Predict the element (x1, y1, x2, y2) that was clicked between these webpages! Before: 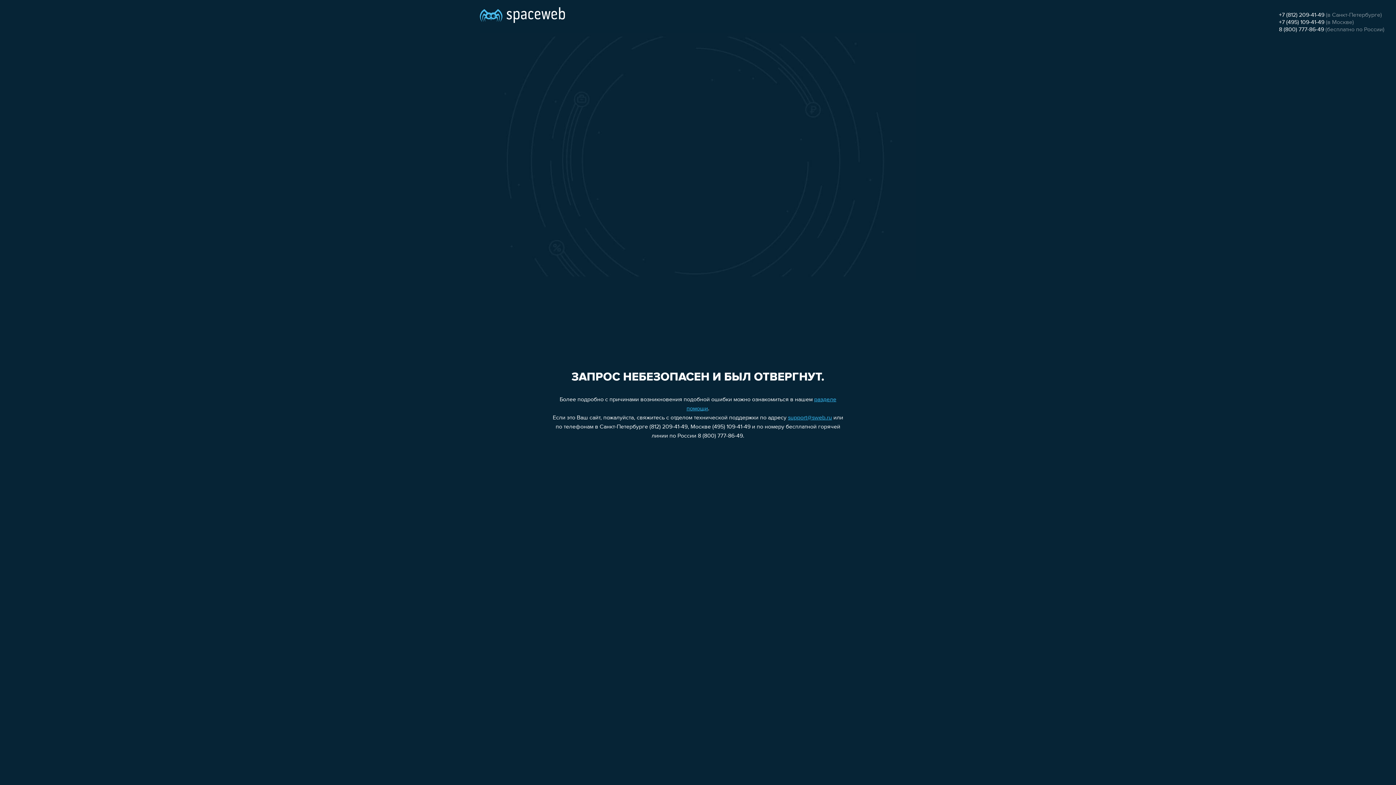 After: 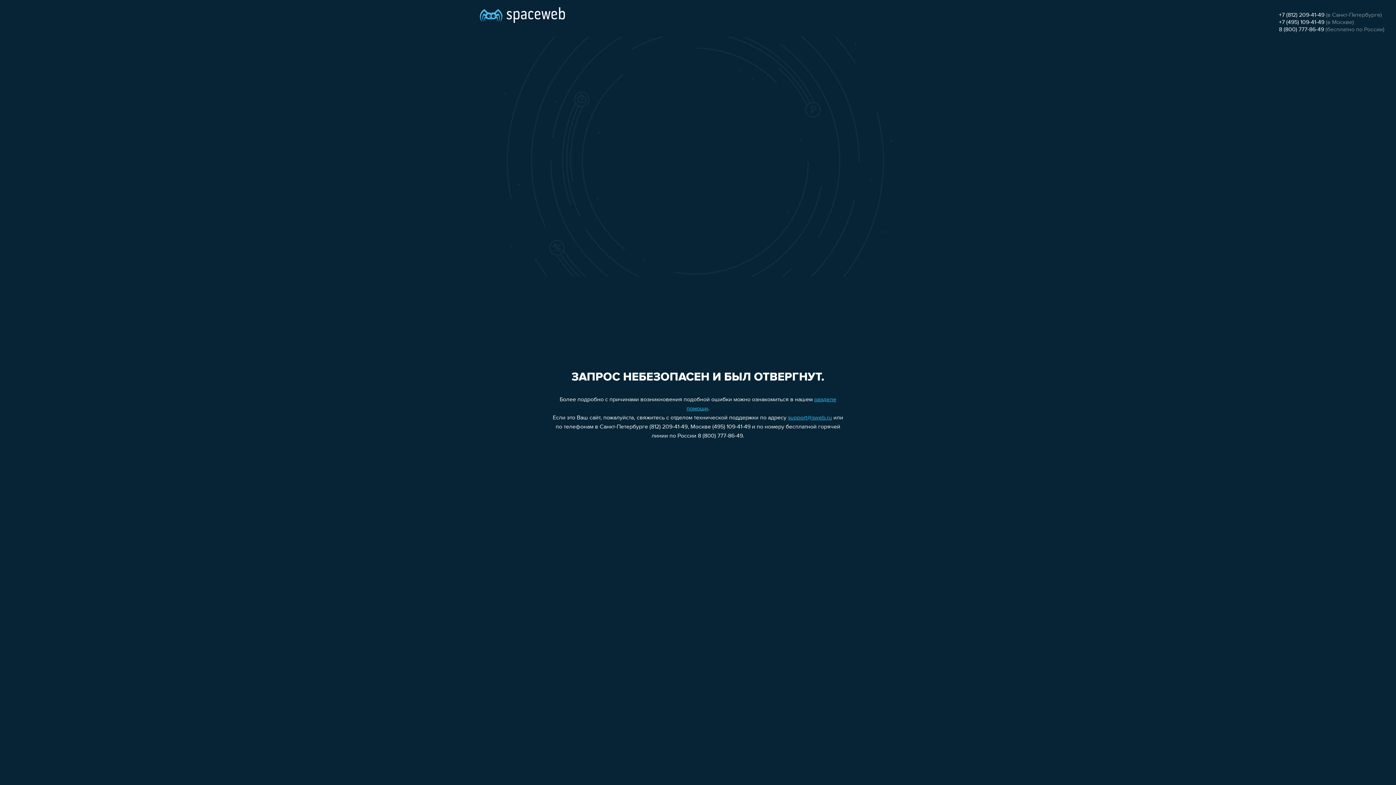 Action: bbox: (1279, 12, 1324, 18) label: +7 (812) 209-41-49